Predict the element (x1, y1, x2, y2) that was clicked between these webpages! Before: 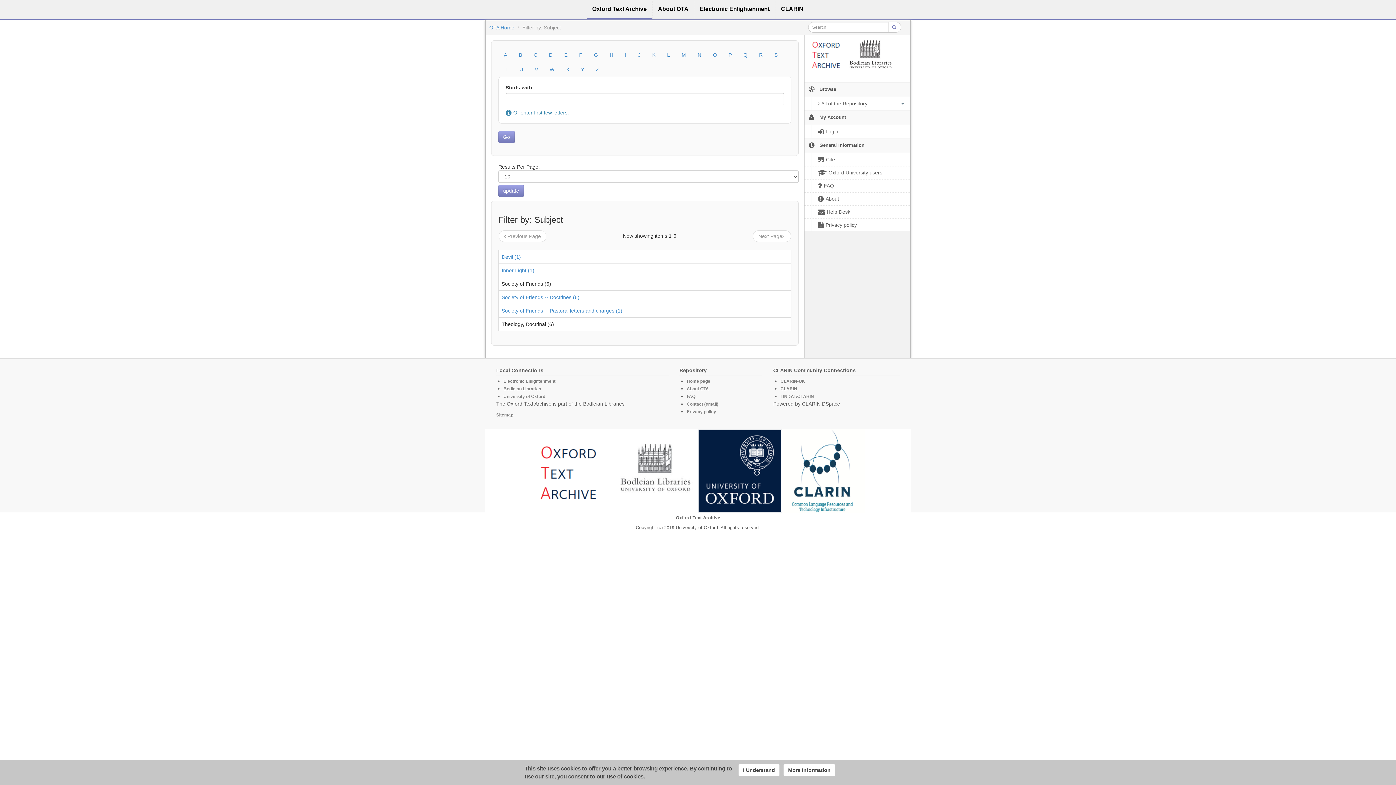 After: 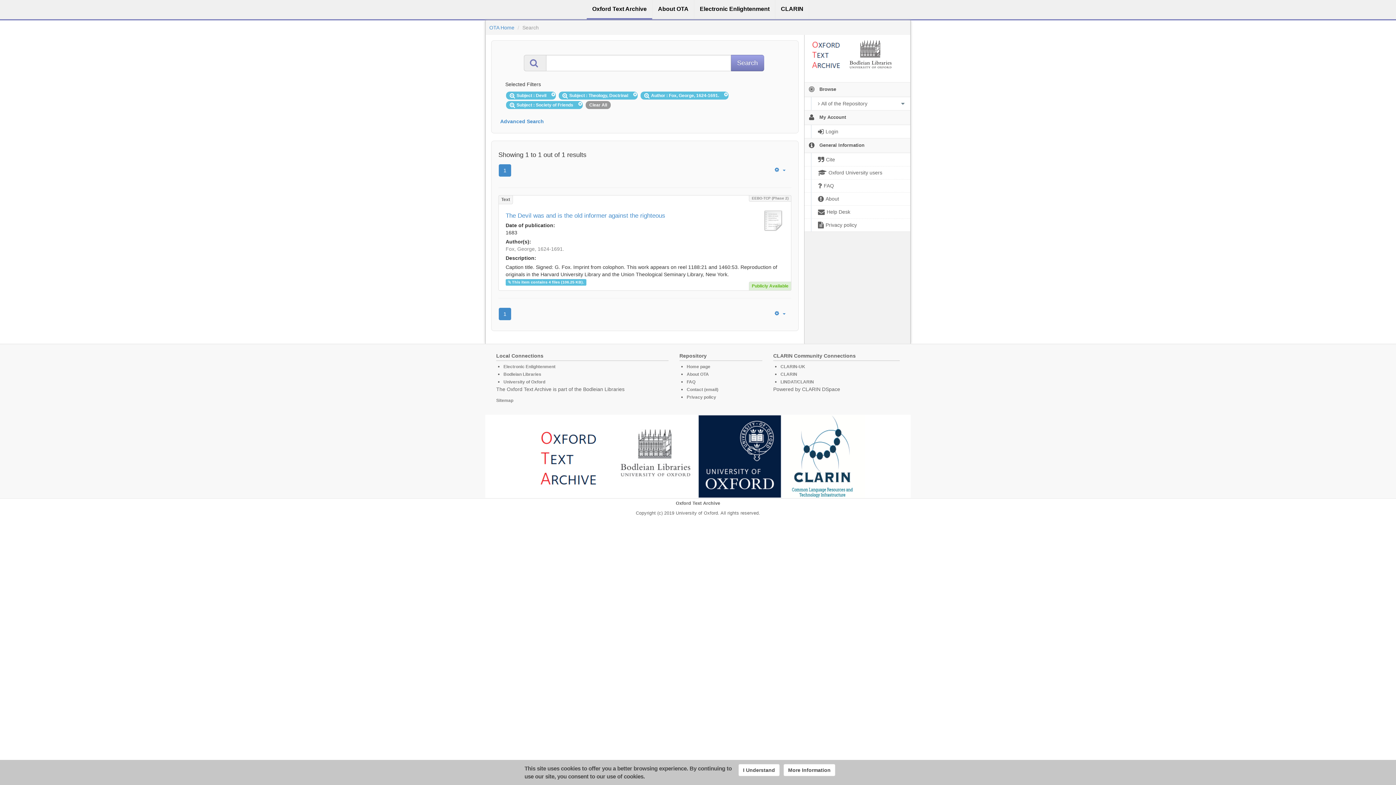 Action: label: Devil (1) bbox: (501, 254, 521, 260)